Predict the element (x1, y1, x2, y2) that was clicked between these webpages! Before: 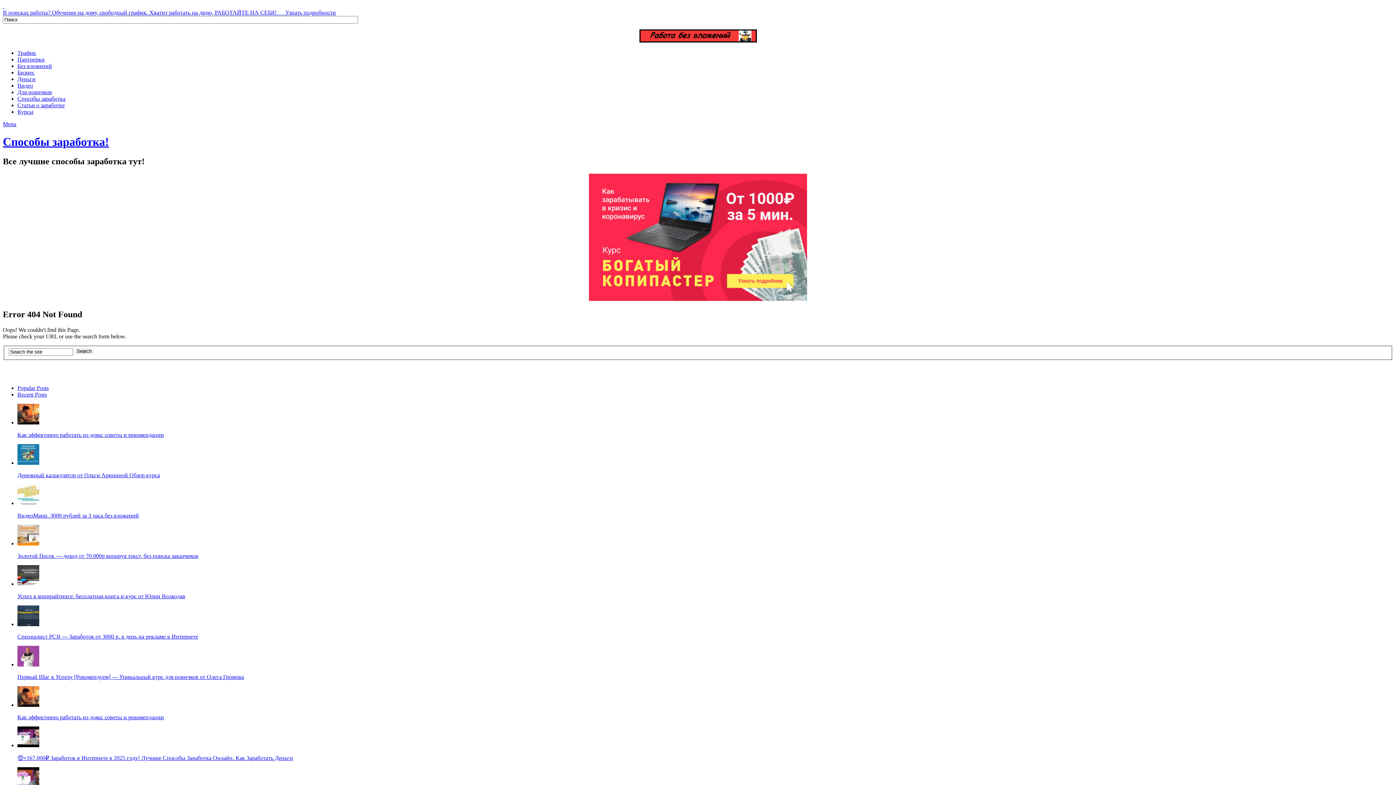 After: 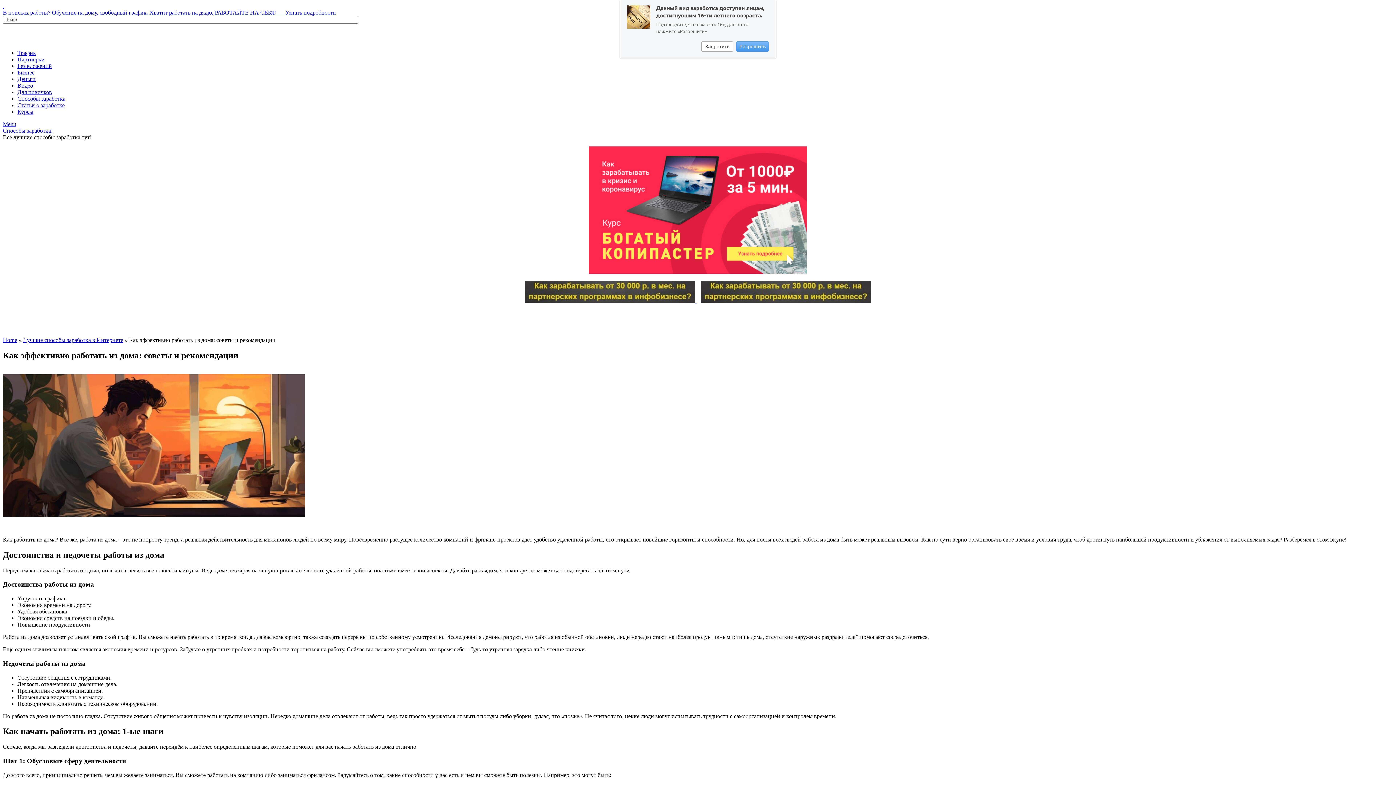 Action: bbox: (17, 432, 164, 438) label: Как эффективно работать из дома: советы и рекомендации